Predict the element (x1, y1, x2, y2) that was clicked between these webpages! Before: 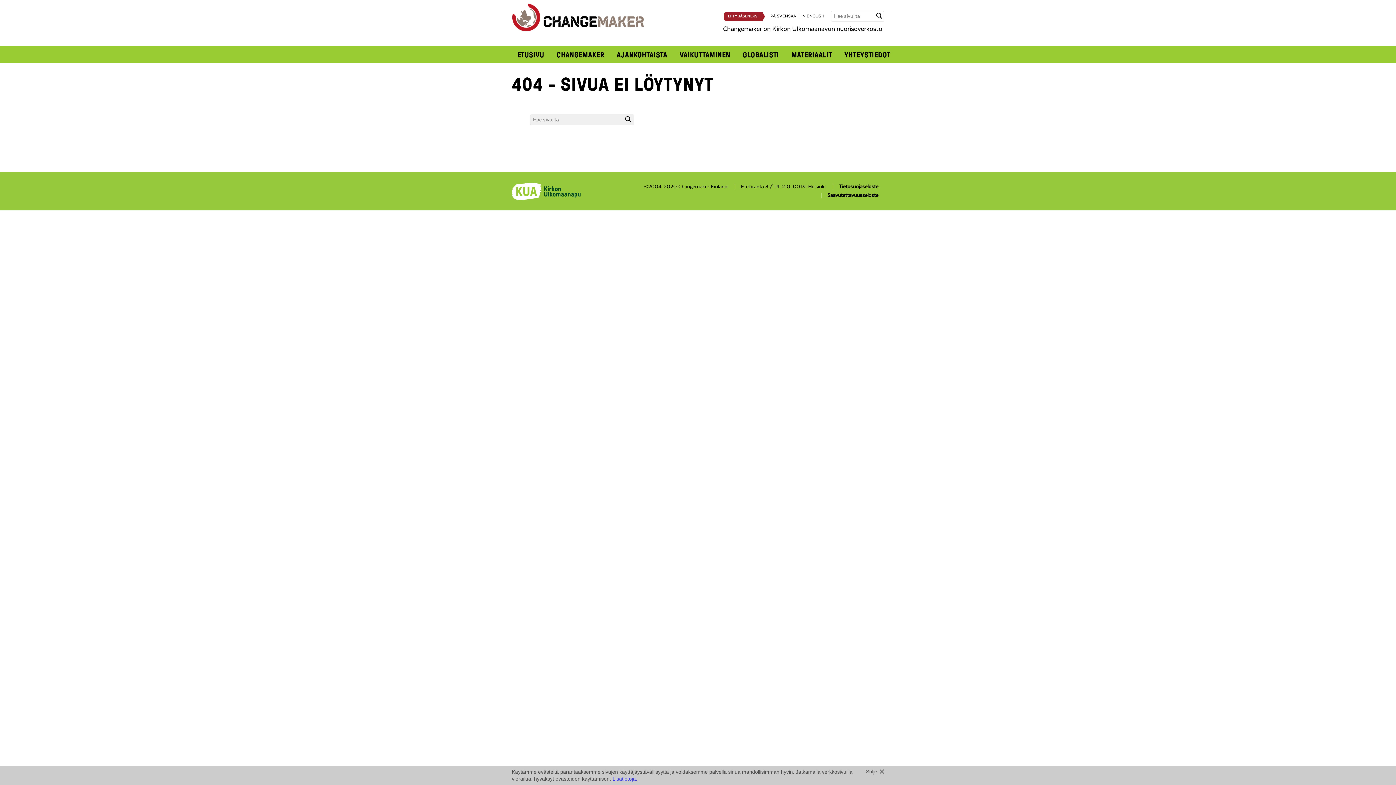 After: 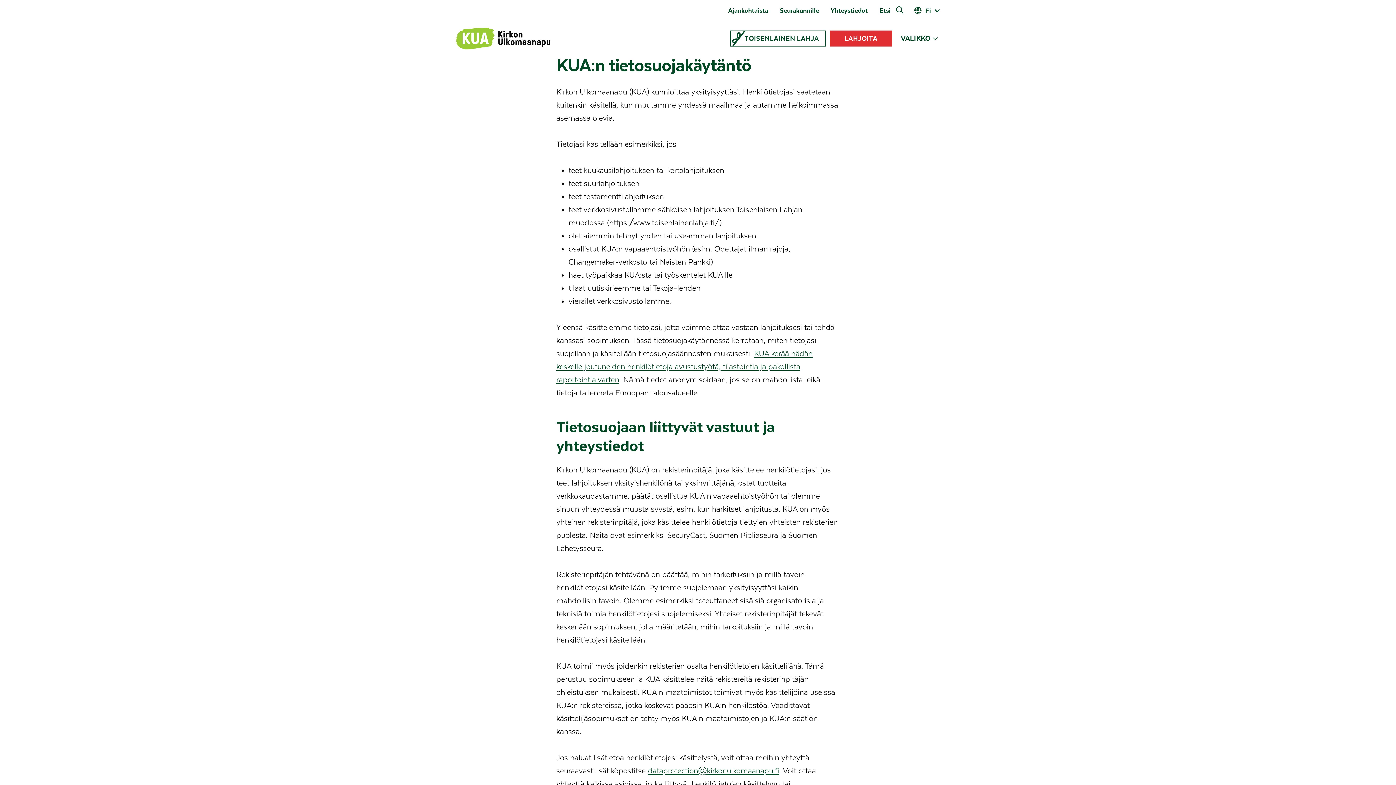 Action: bbox: (612, 776, 637, 782) label: Lisätietoja.